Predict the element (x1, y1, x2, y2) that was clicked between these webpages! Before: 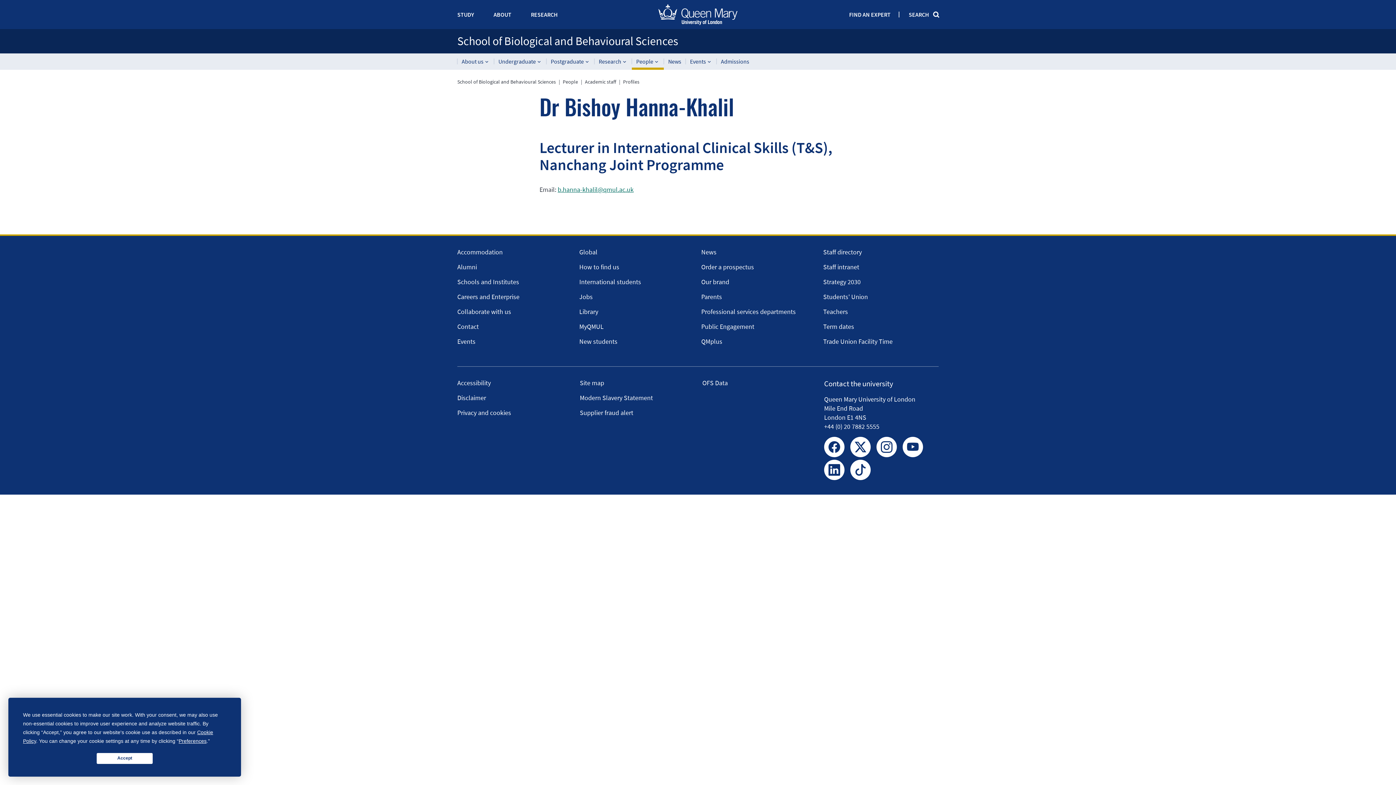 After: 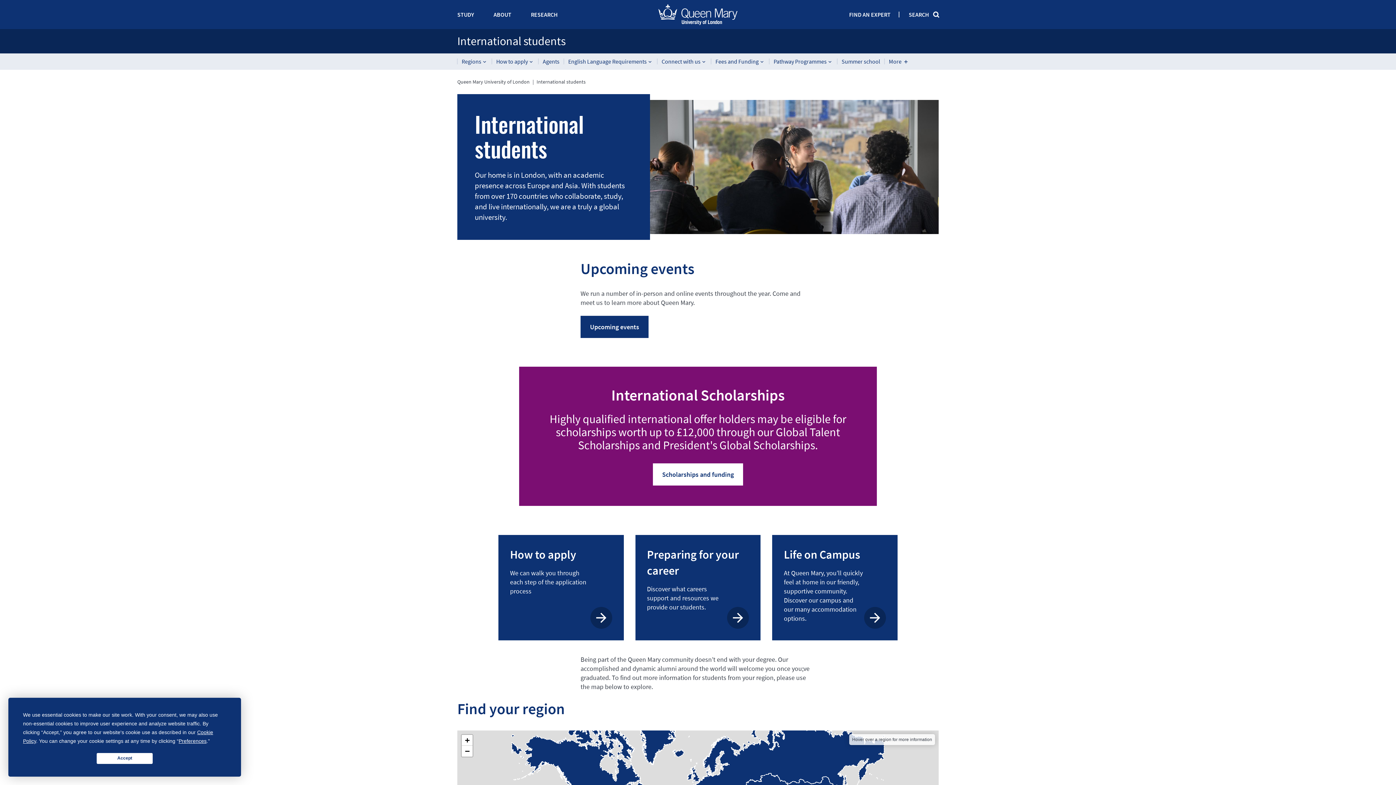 Action: label: International students bbox: (579, 277, 641, 286)